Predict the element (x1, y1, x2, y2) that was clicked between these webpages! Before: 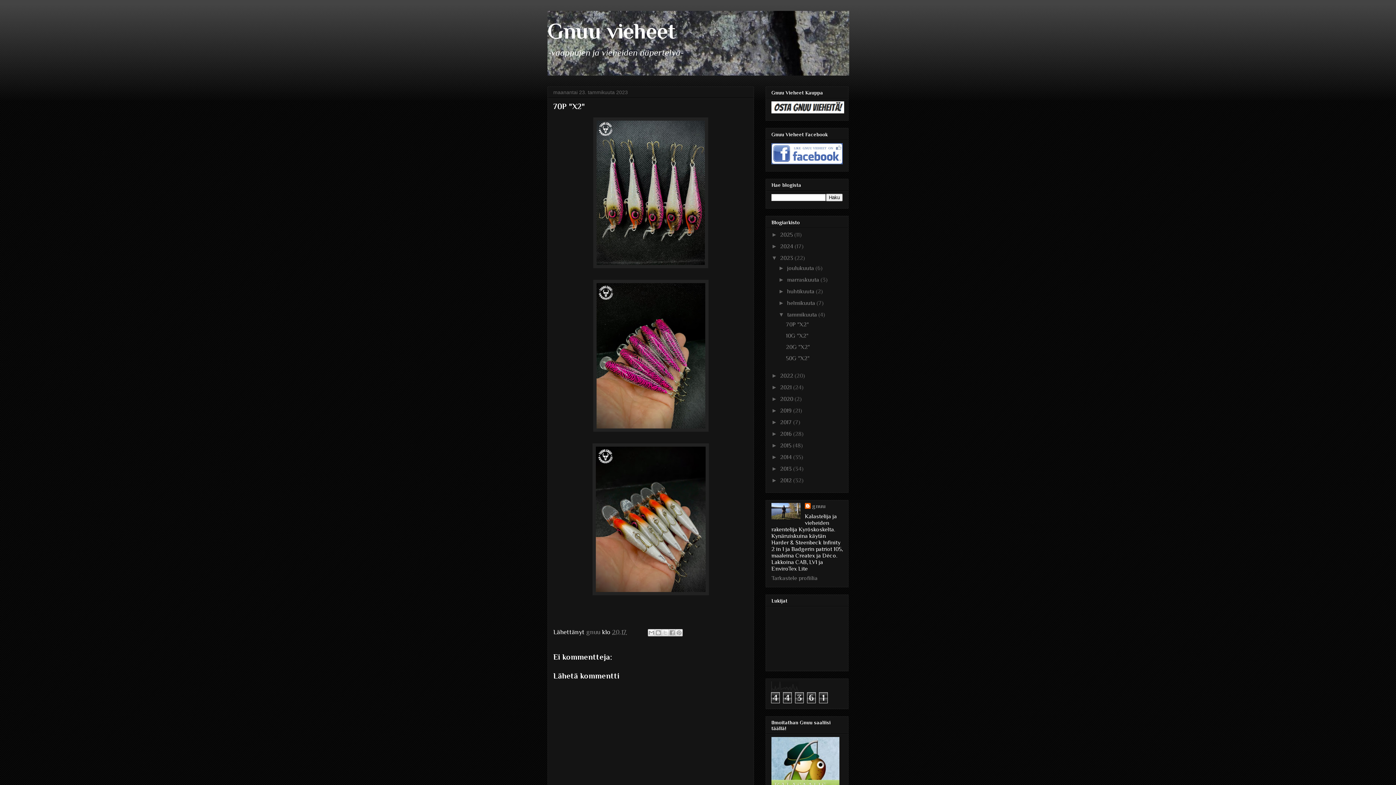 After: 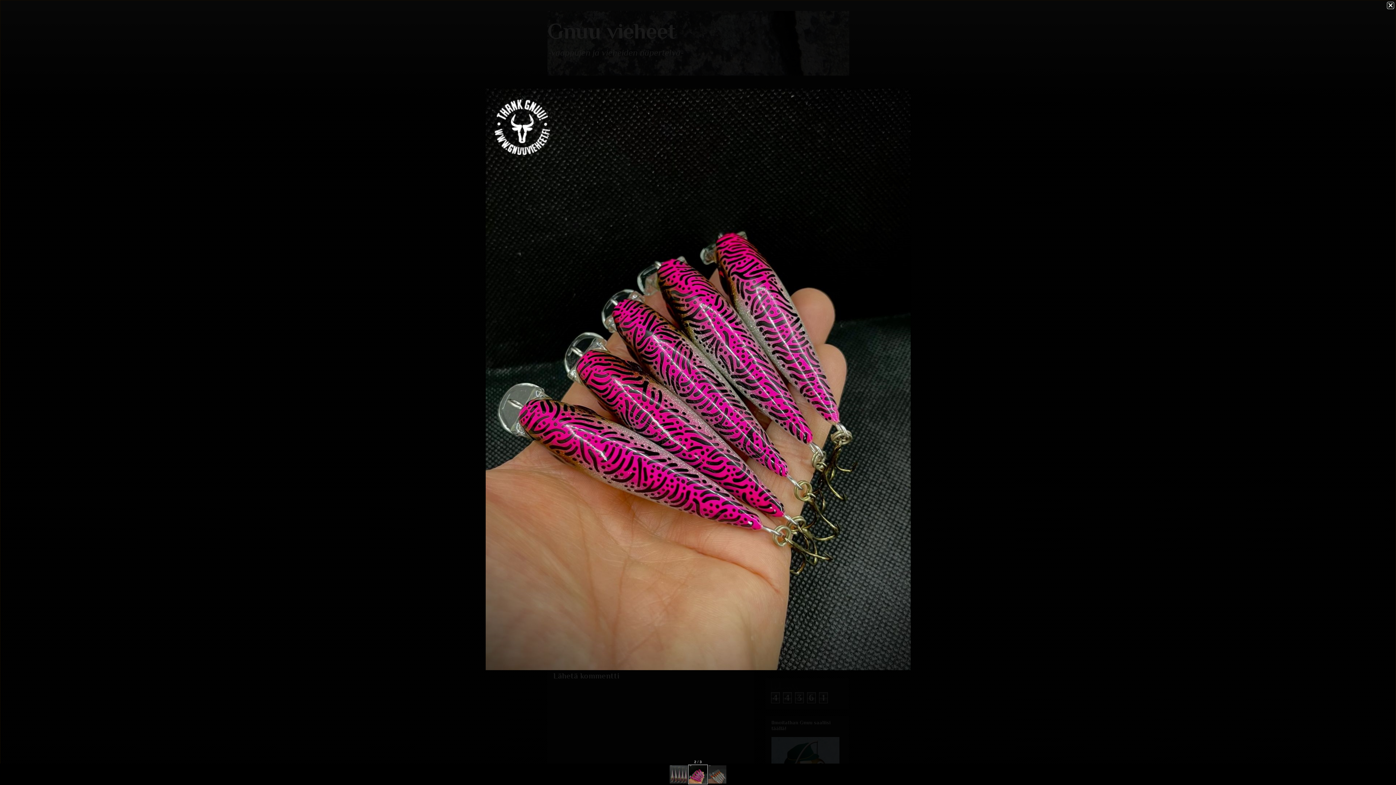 Action: bbox: (593, 426, 708, 433)